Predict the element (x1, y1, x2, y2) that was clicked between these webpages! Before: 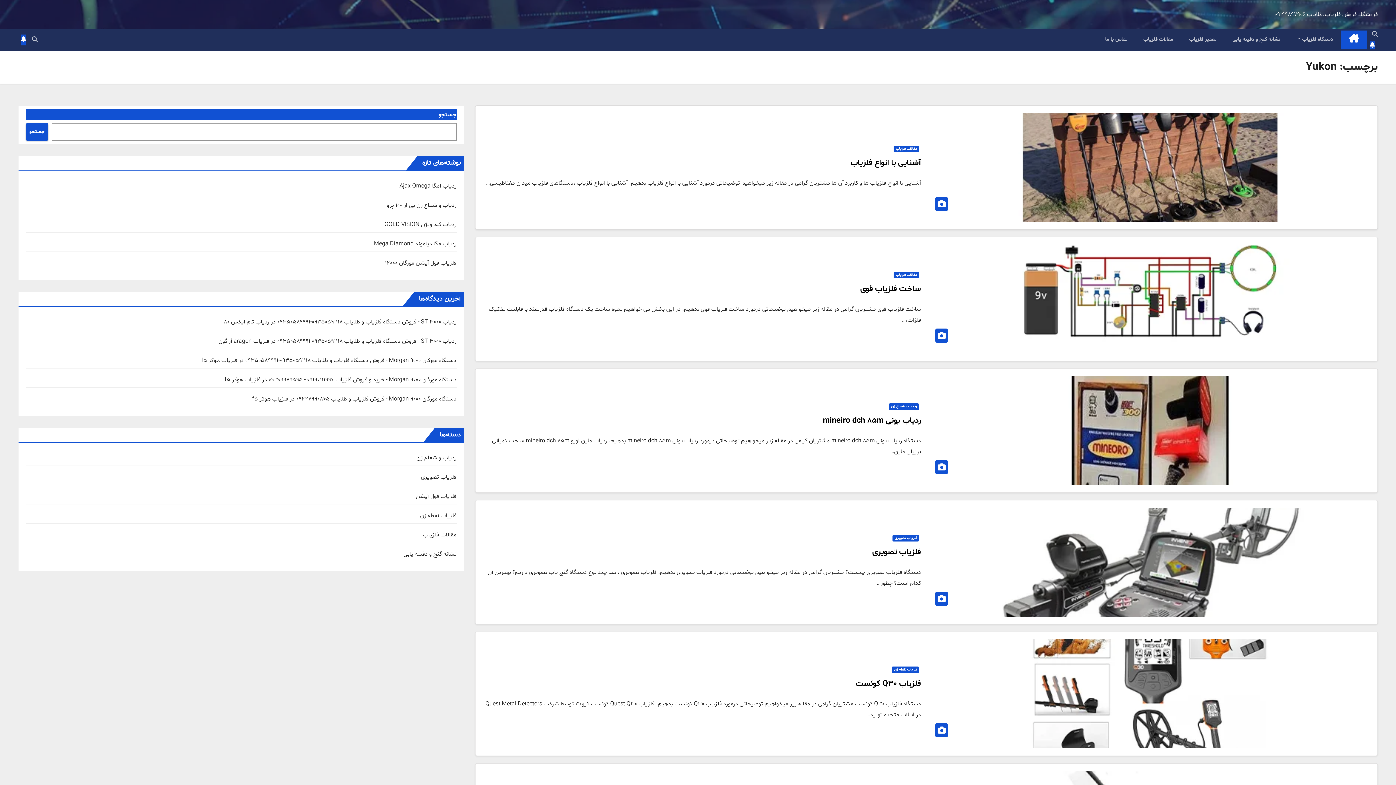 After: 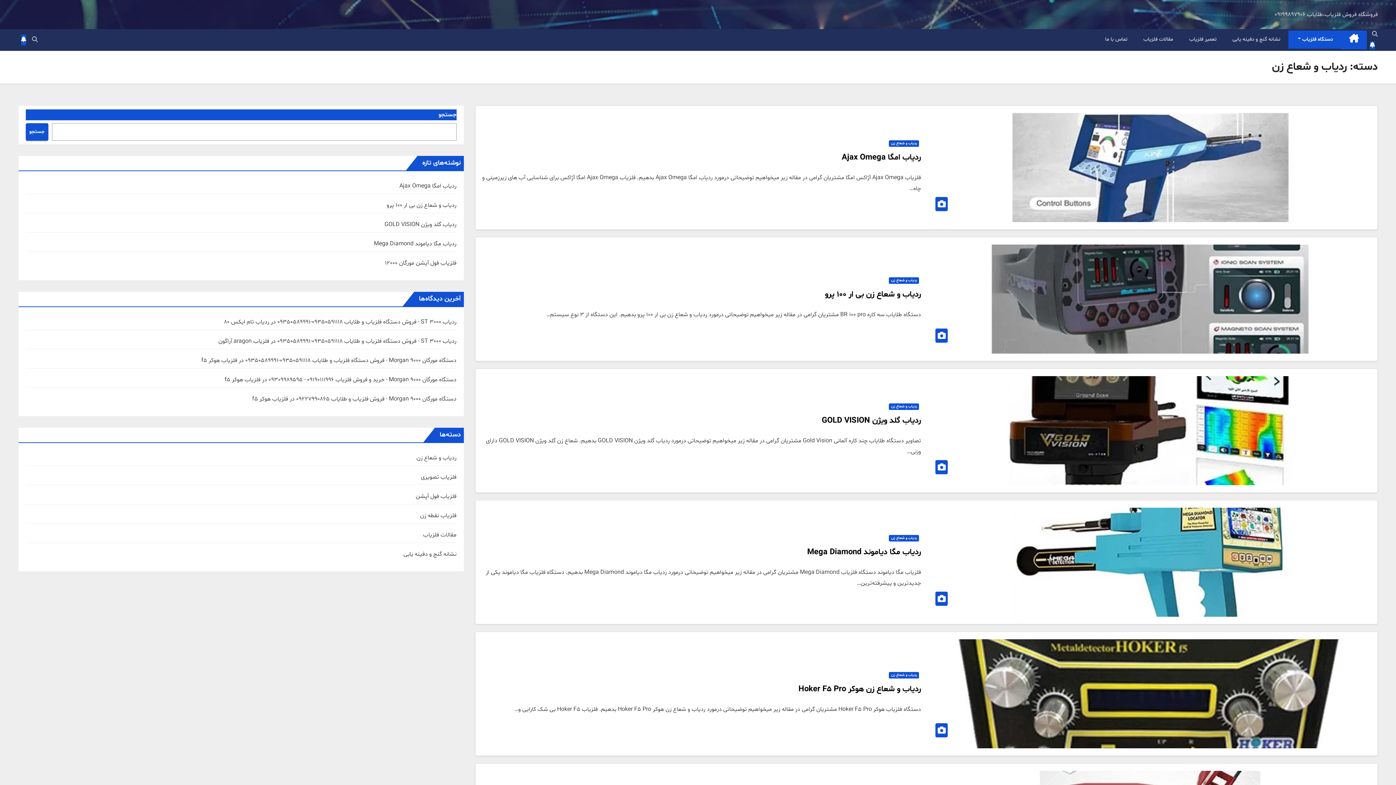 Action: label: ردیاب و شعاع زن bbox: (416, 454, 456, 462)